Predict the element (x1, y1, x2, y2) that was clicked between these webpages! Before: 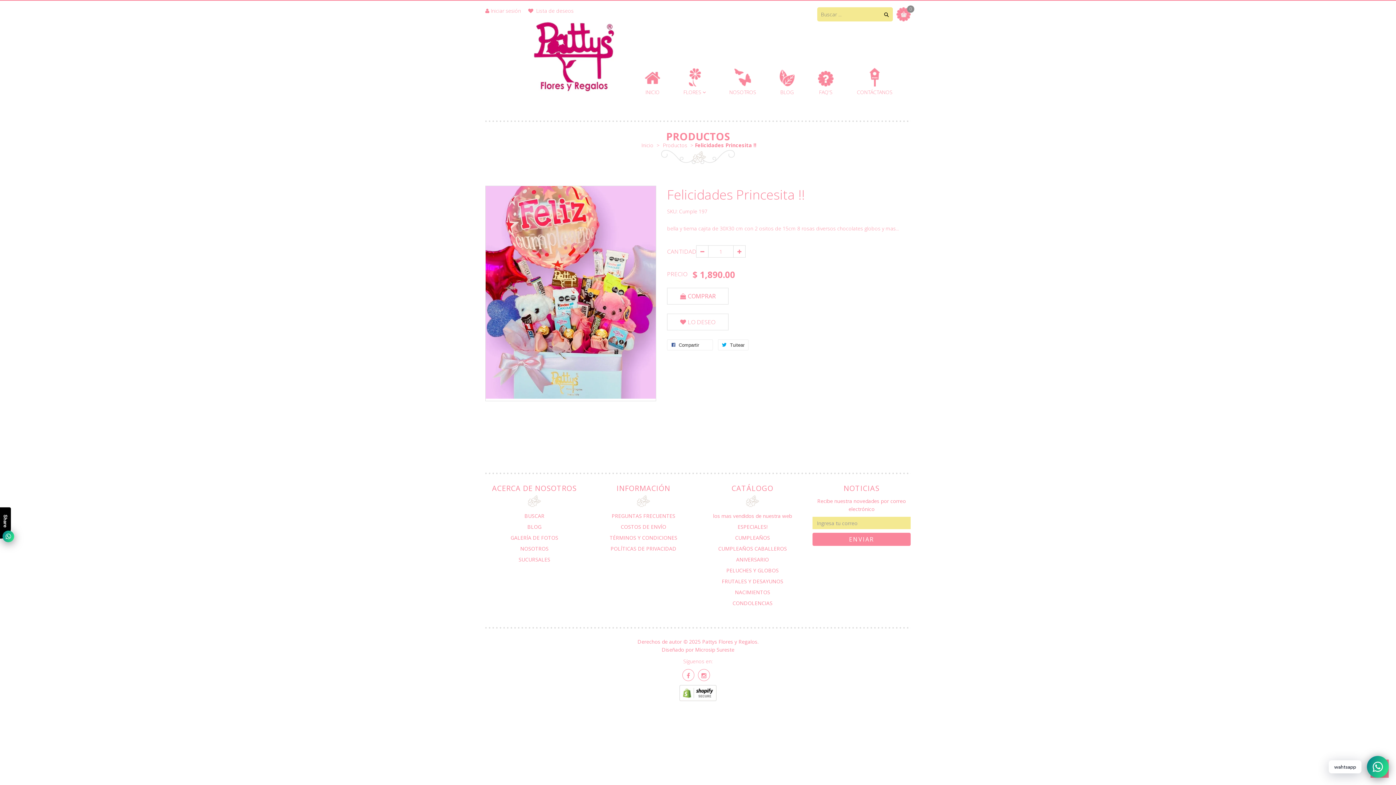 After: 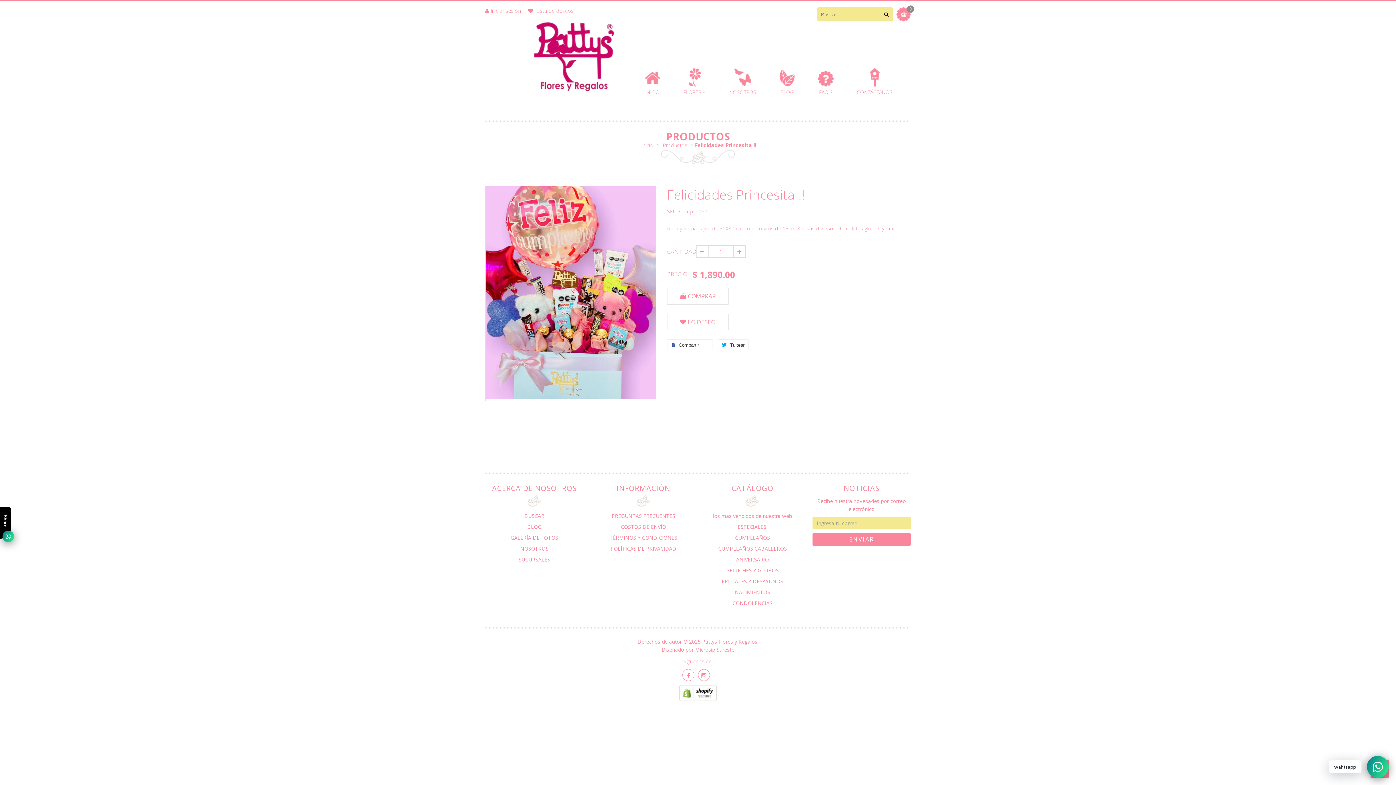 Action: bbox: (679, 689, 716, 696)